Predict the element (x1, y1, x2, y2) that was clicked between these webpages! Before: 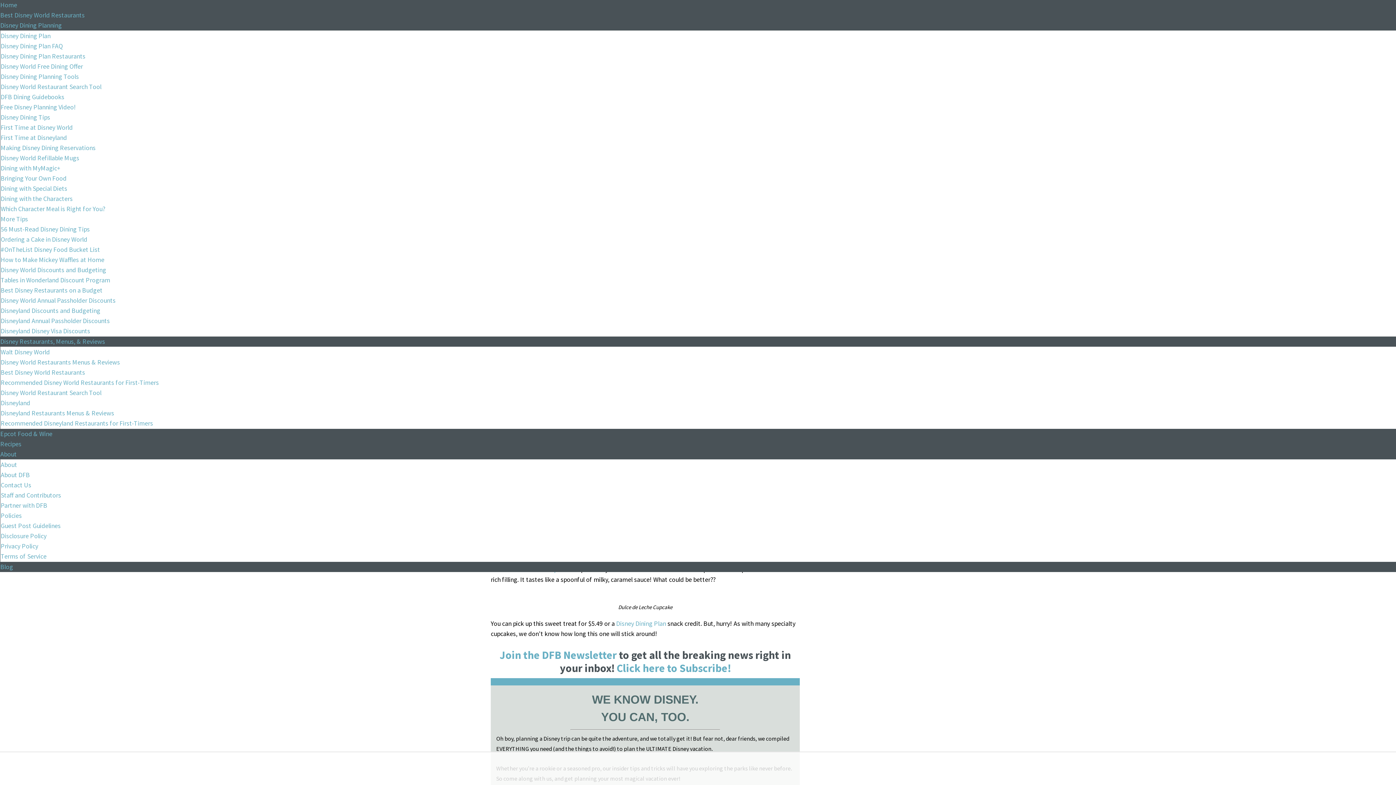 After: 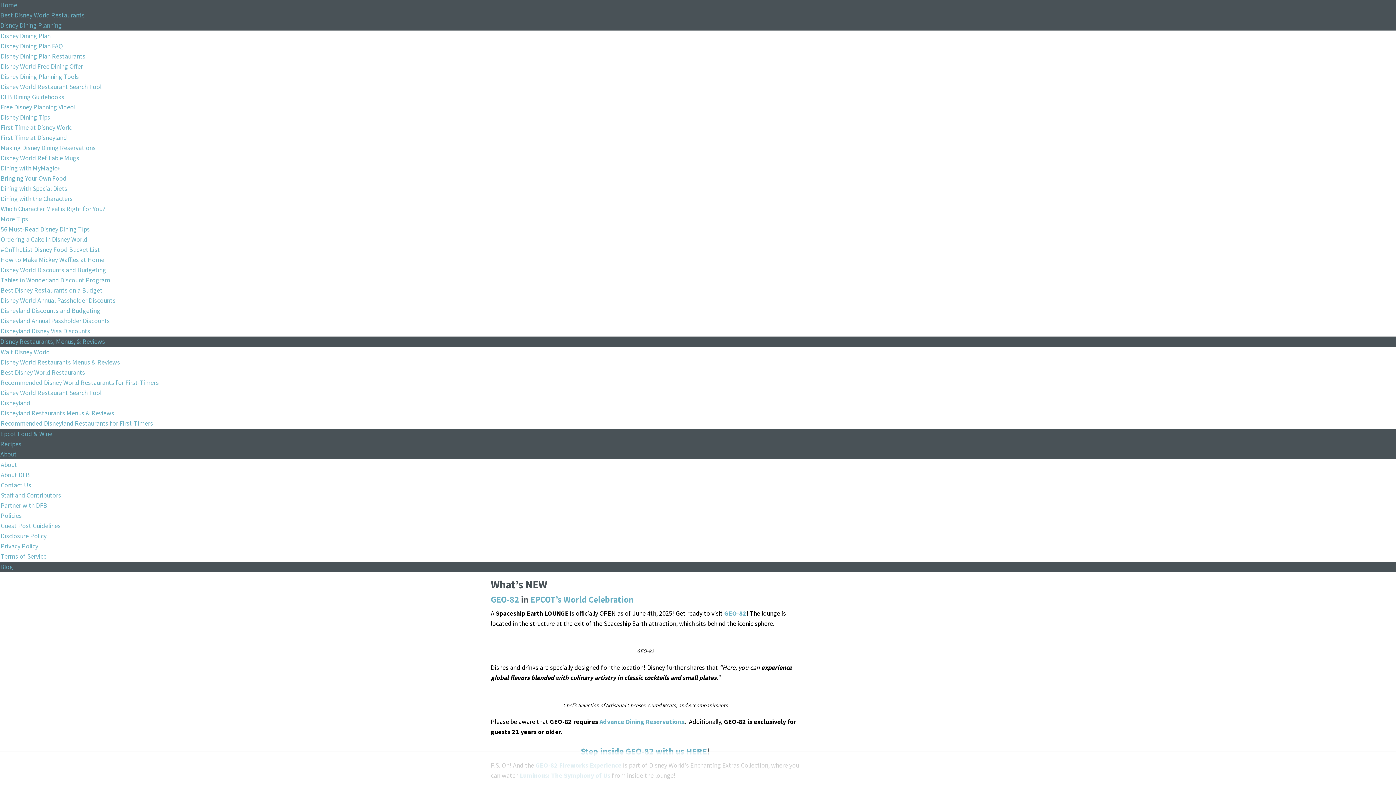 Action: label: Best Disney World Restaurants bbox: (0, 369, 85, 376)